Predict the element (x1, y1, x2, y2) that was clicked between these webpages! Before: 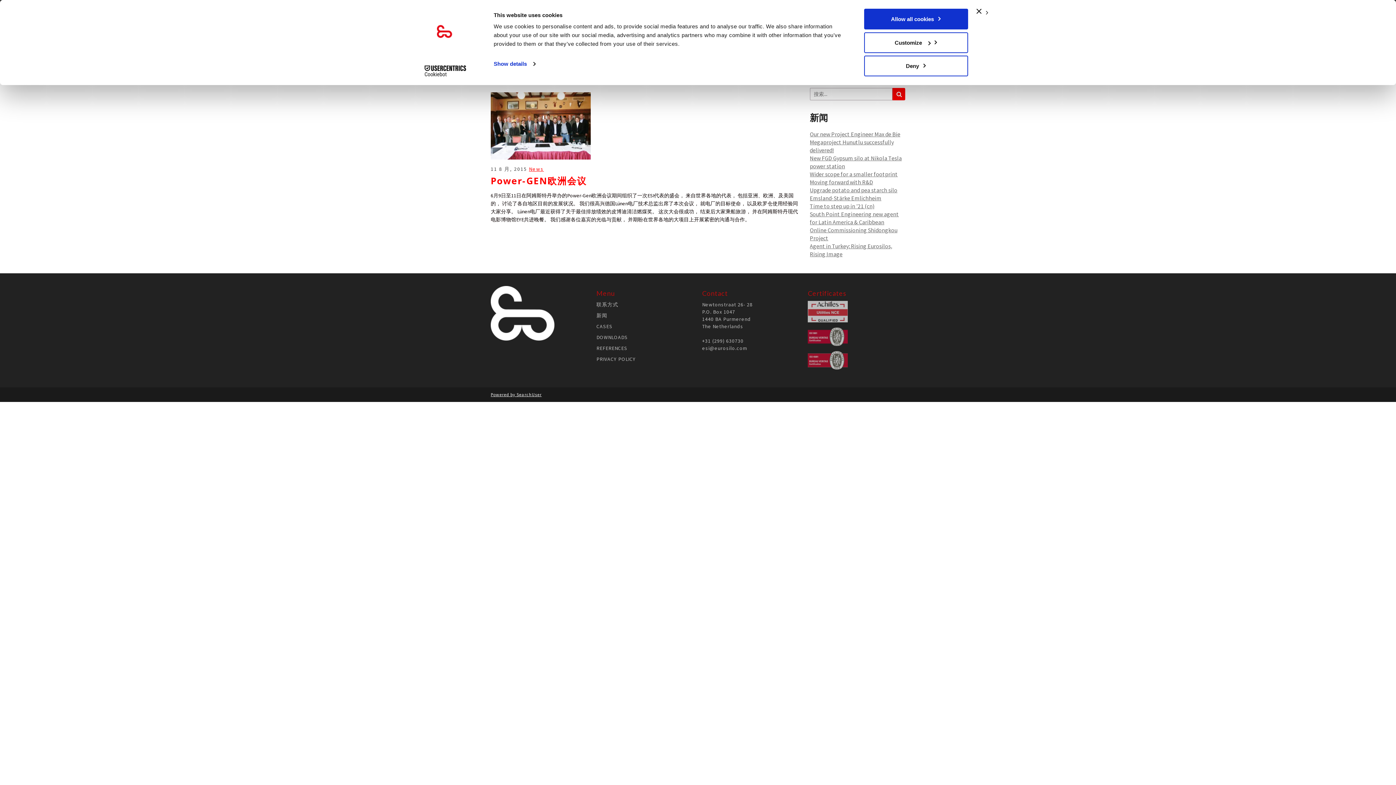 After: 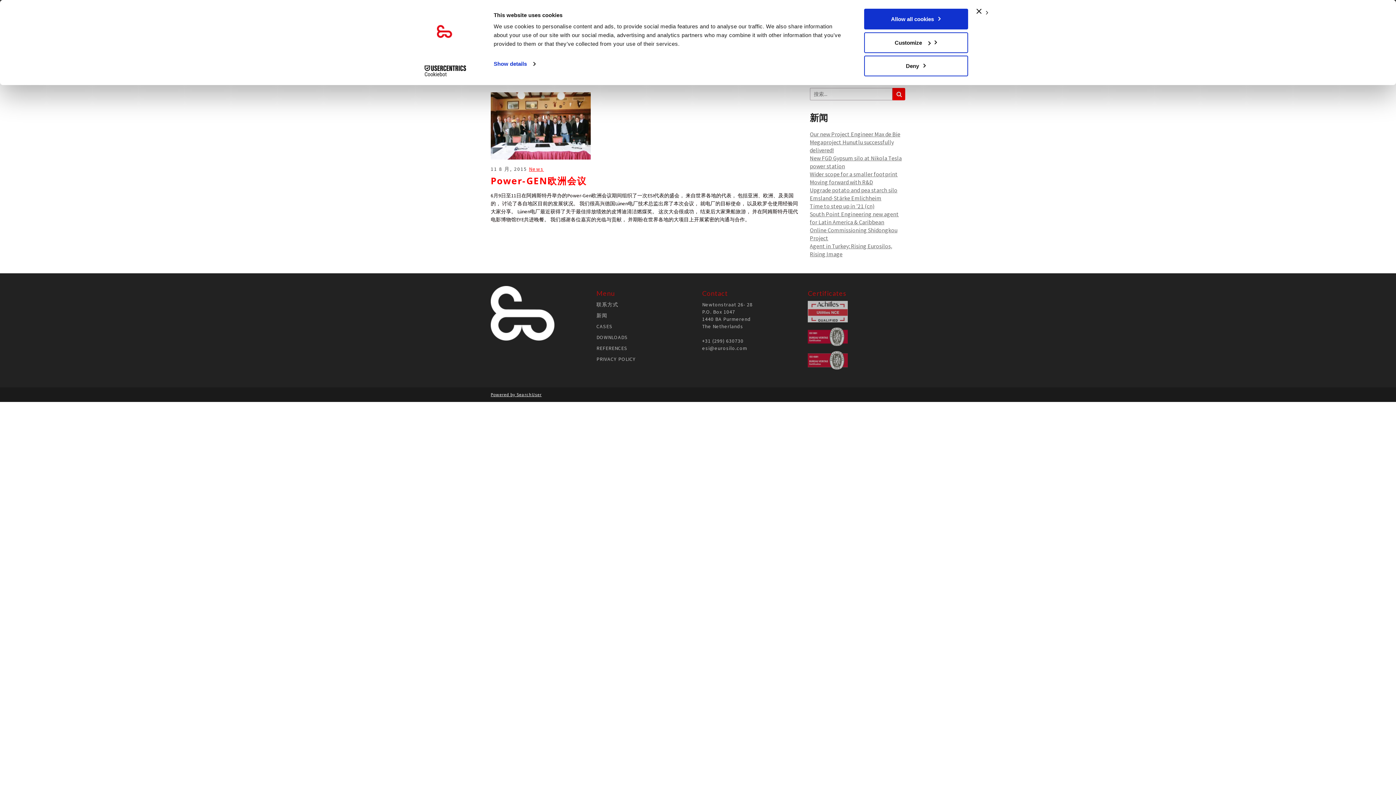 Action: bbox: (413, 65, 477, 76) label: Cookiebot - opens in a new window